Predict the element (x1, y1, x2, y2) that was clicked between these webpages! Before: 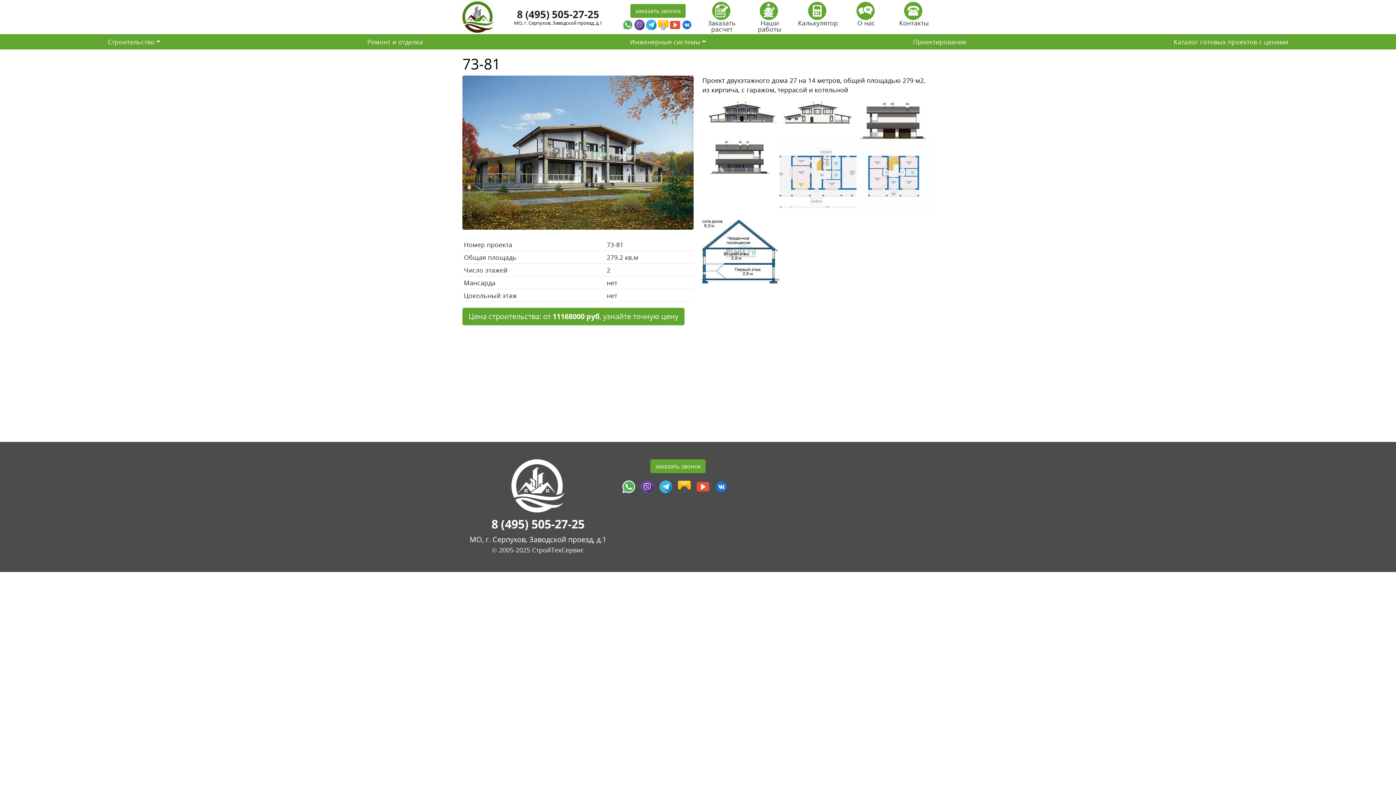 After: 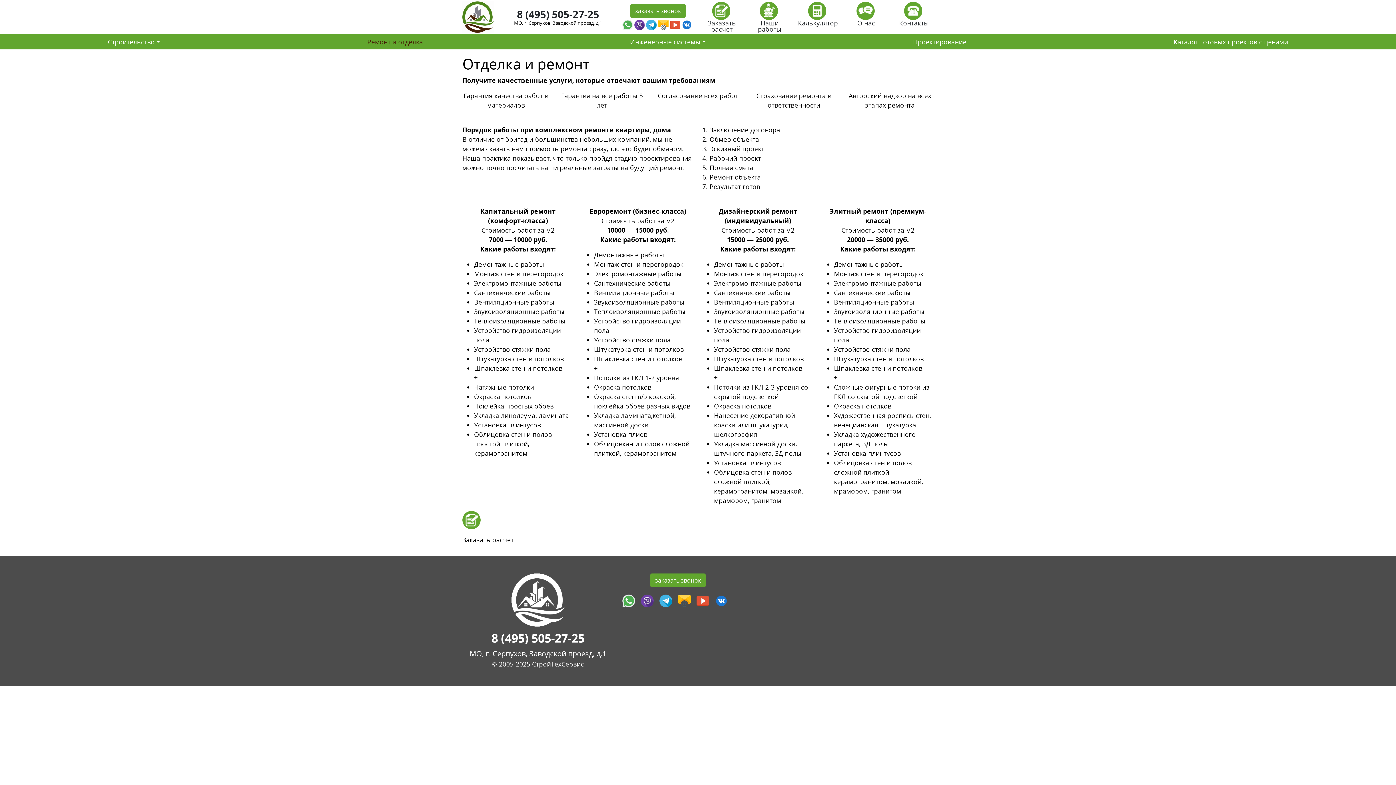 Action: bbox: (263, 34, 526, 49) label: Ремонт и отделка